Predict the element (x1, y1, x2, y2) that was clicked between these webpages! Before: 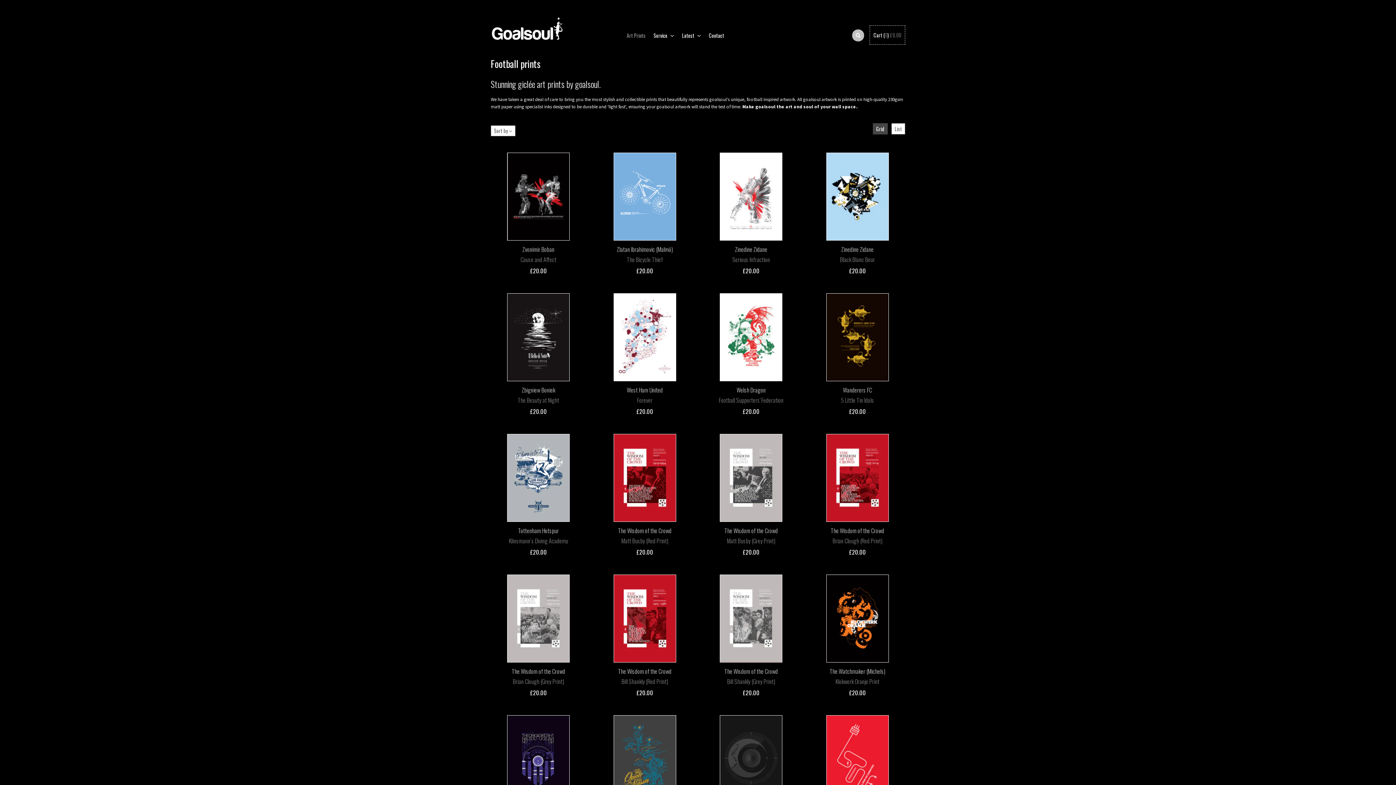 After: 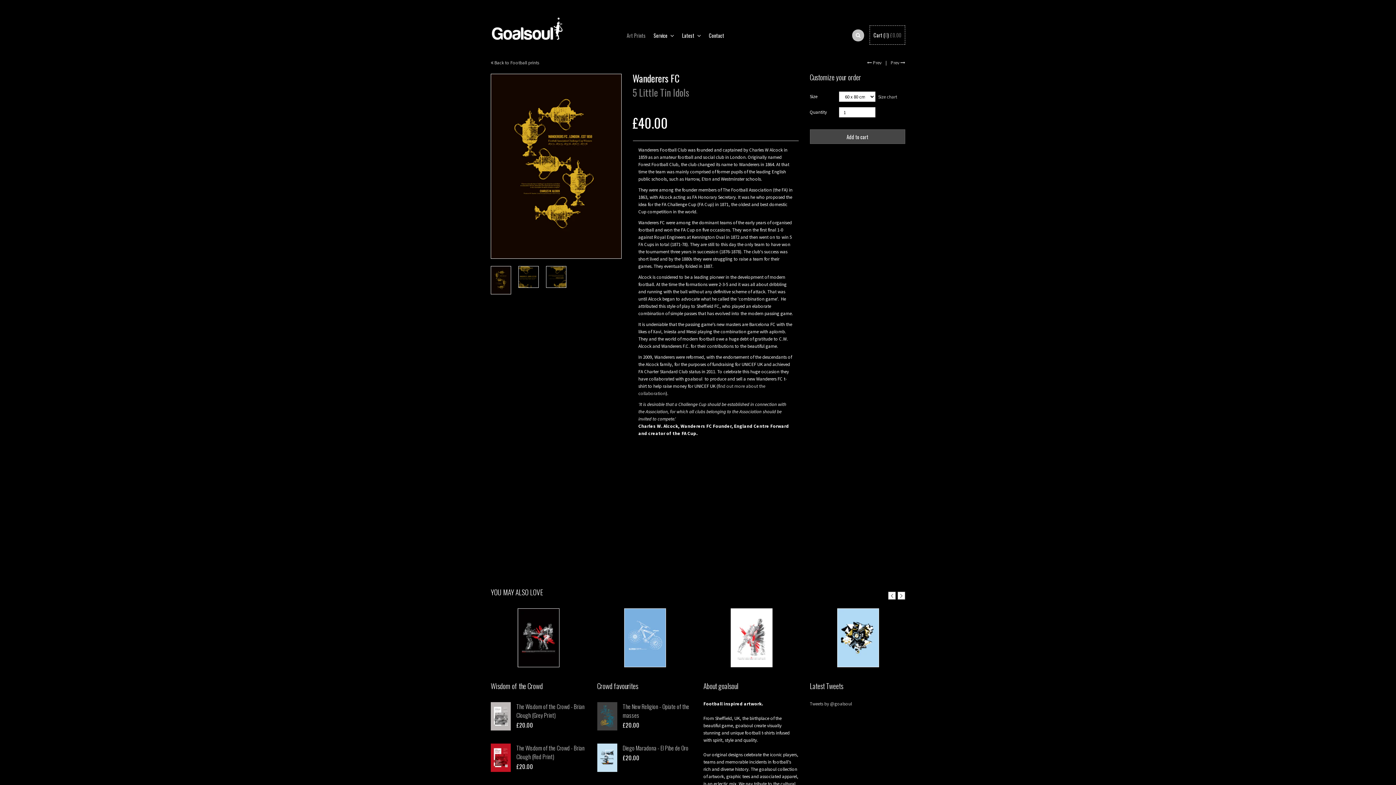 Action: bbox: (833, 364, 866, 374) label: Select options